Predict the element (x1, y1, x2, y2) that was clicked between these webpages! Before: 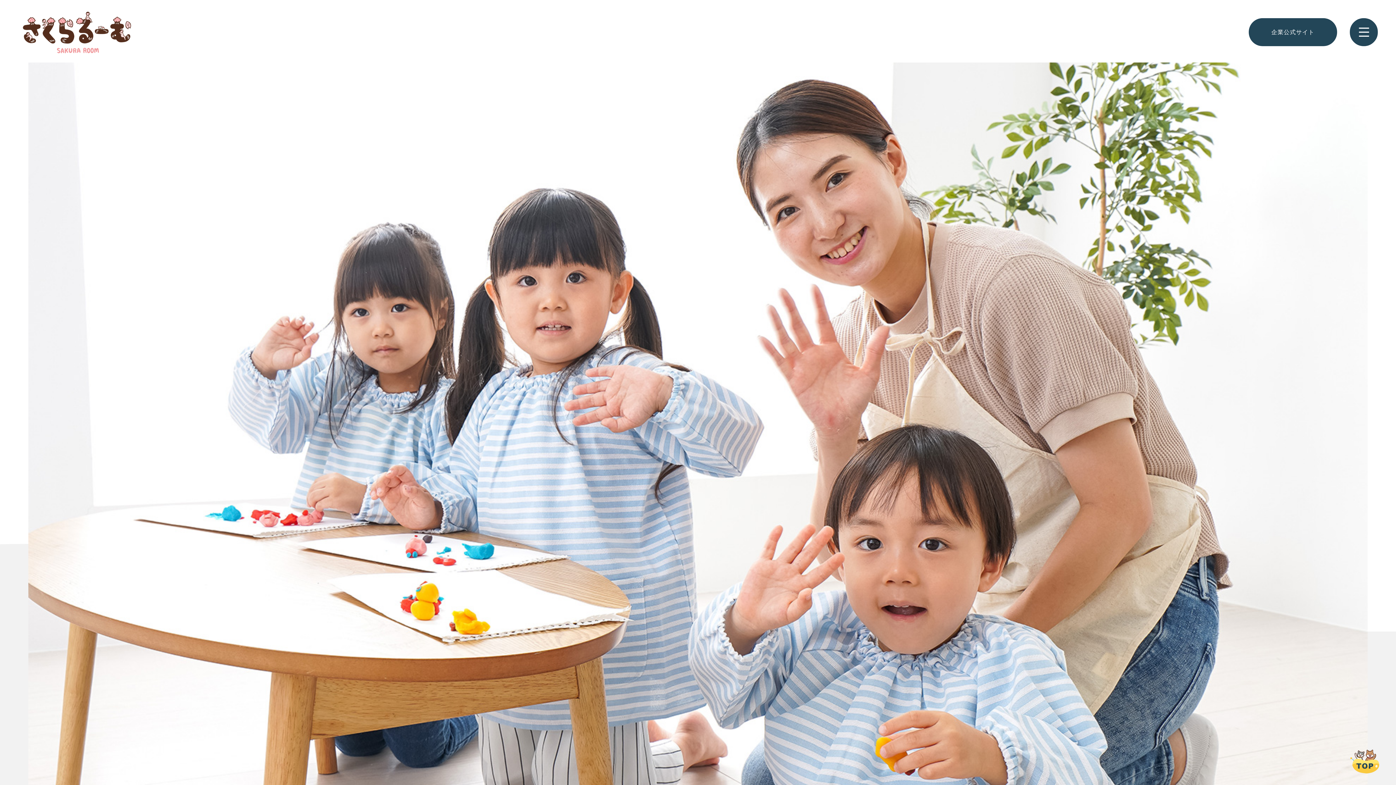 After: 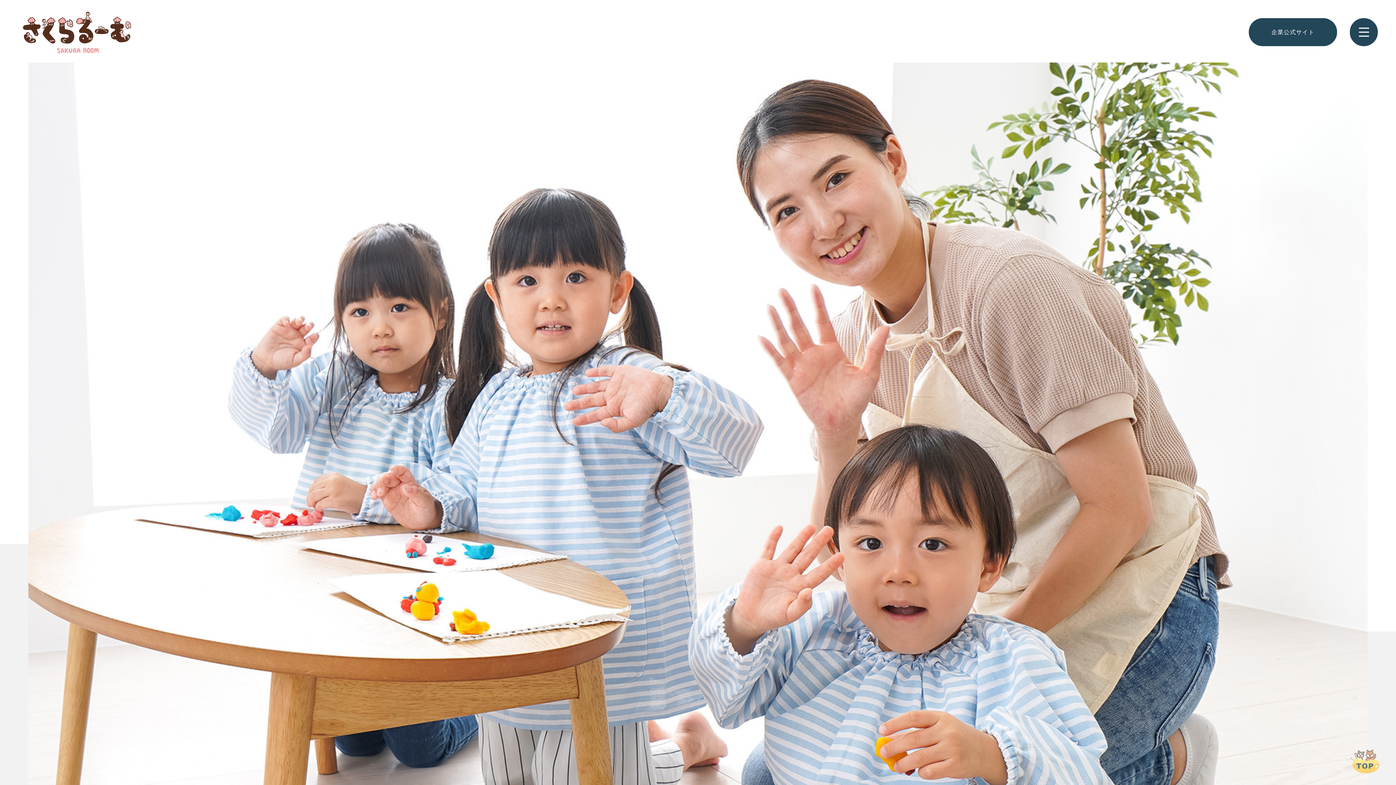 Action: bbox: (1350, 748, 1379, 754)